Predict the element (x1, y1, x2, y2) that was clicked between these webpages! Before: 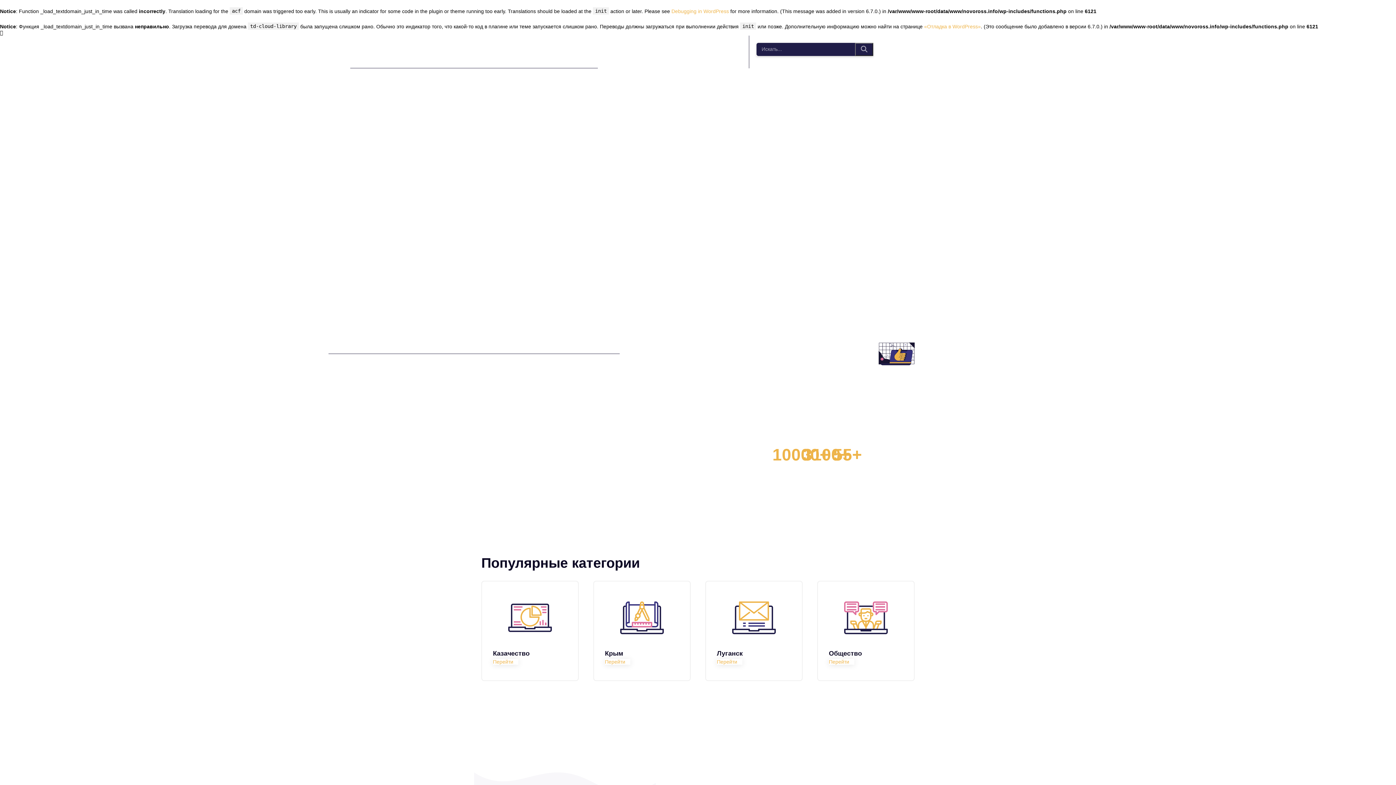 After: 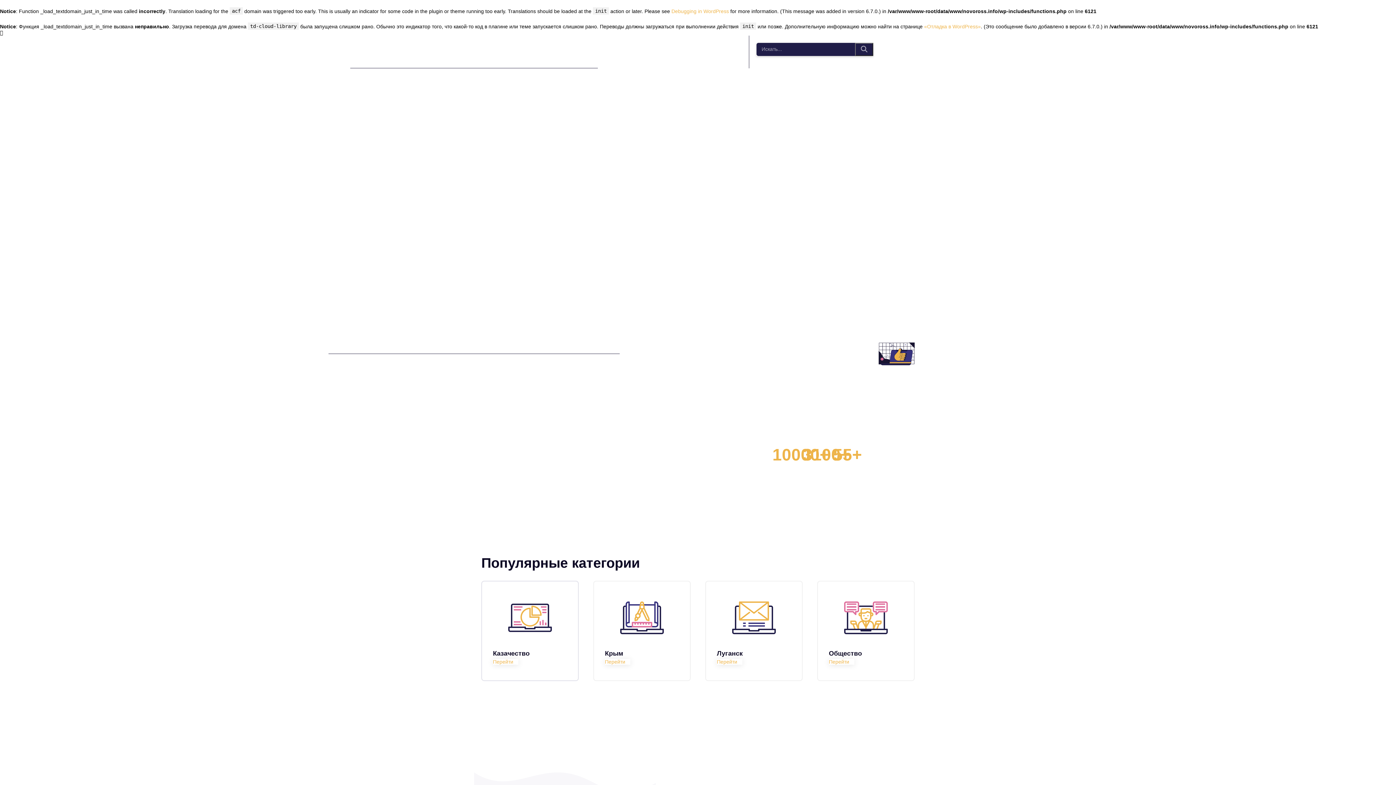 Action: label: icon_box bbox: (482, 581, 578, 680)